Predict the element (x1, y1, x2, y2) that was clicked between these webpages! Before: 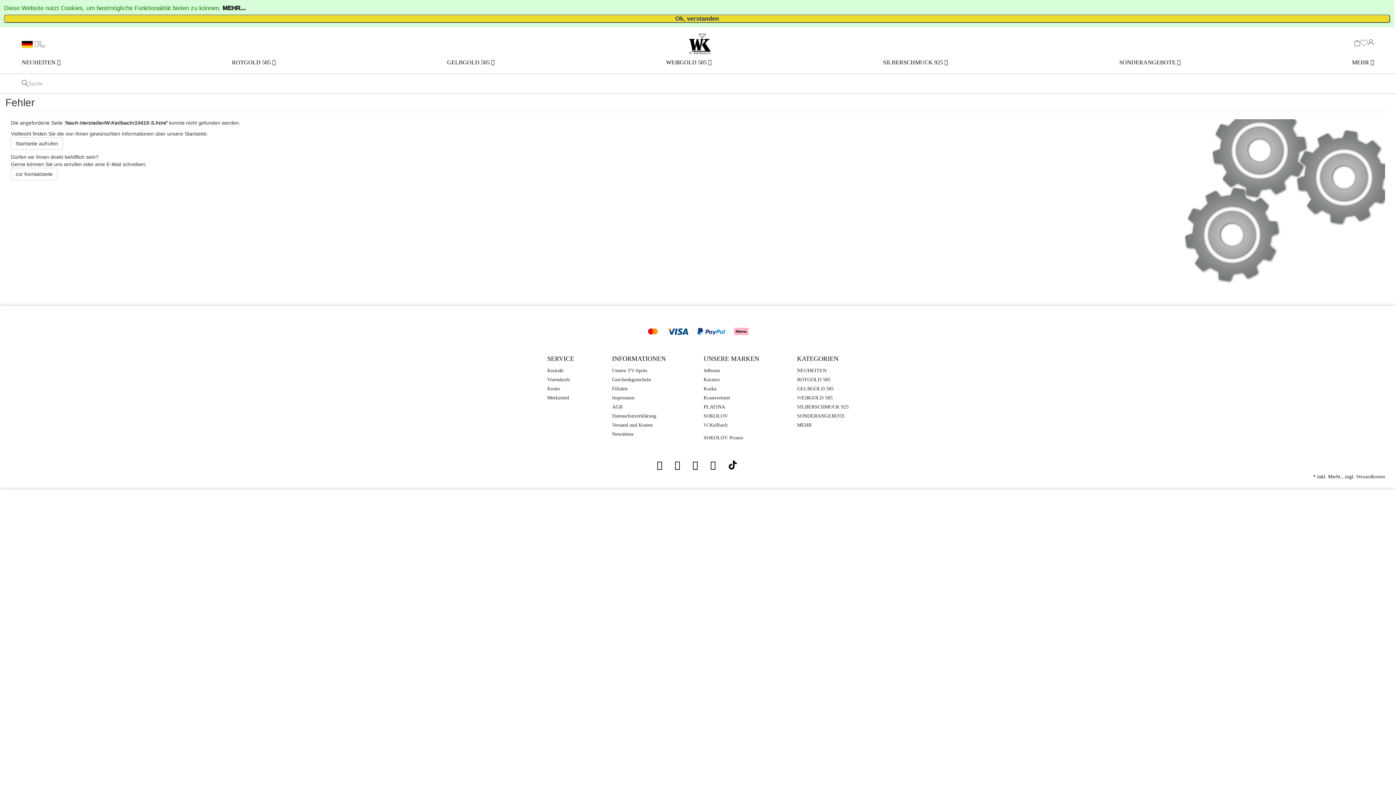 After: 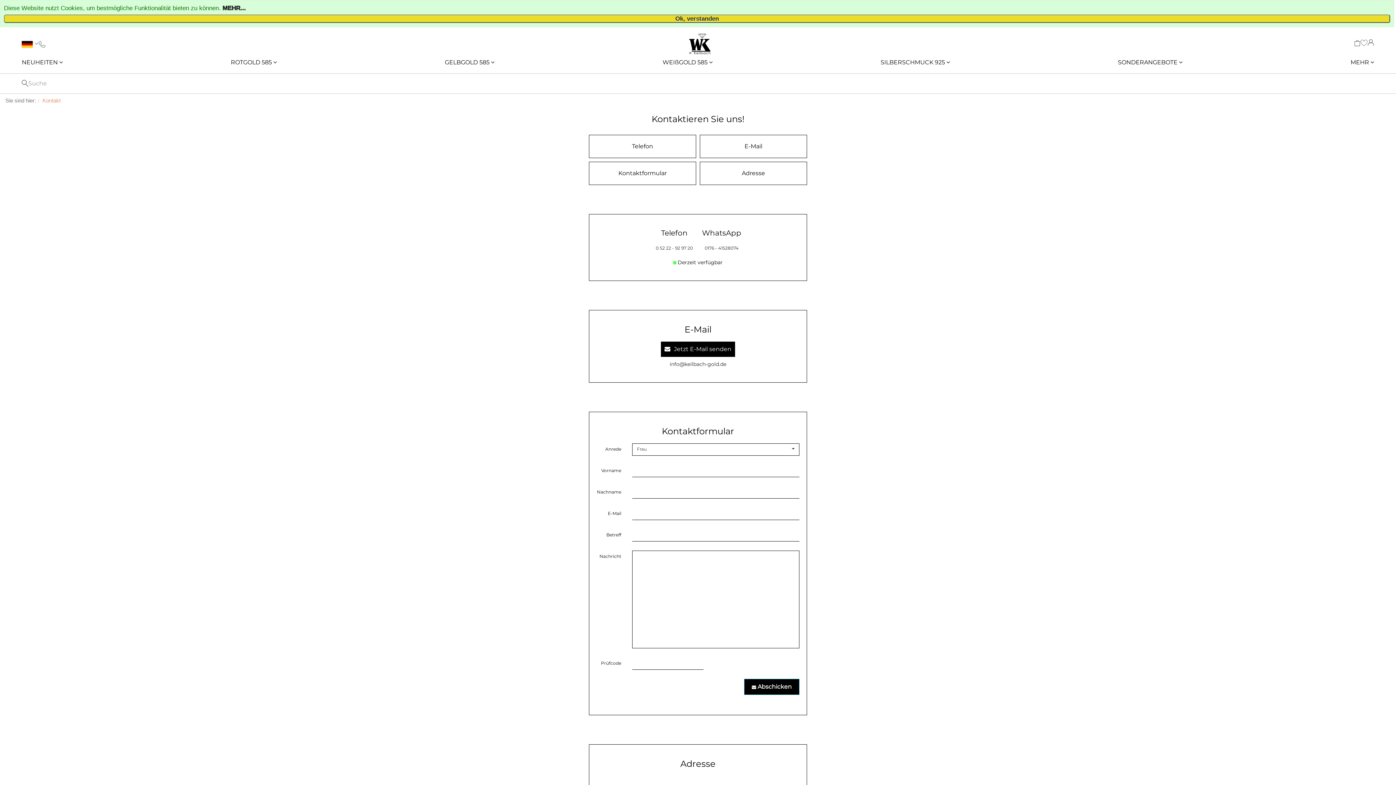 Action: bbox: (547, 367, 563, 373) label: Kontakt